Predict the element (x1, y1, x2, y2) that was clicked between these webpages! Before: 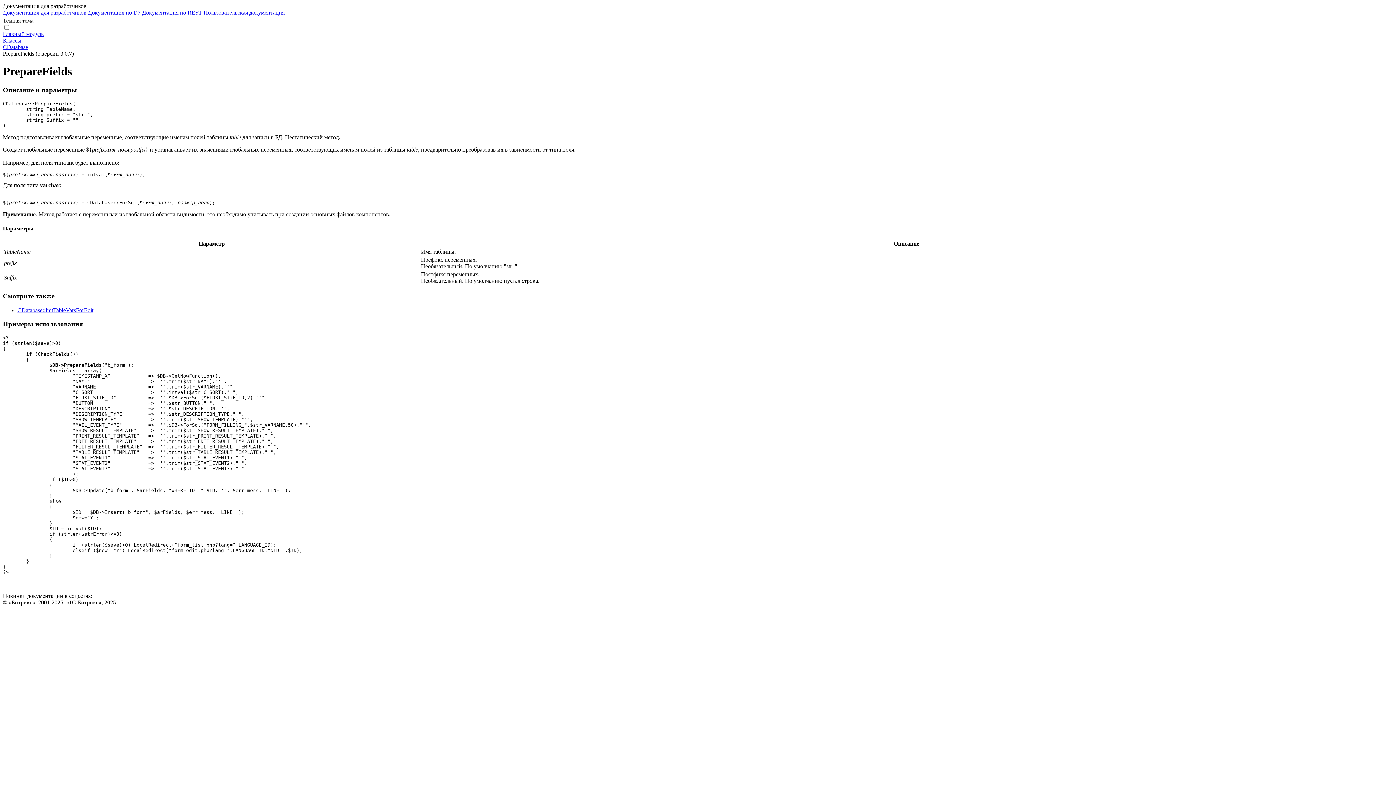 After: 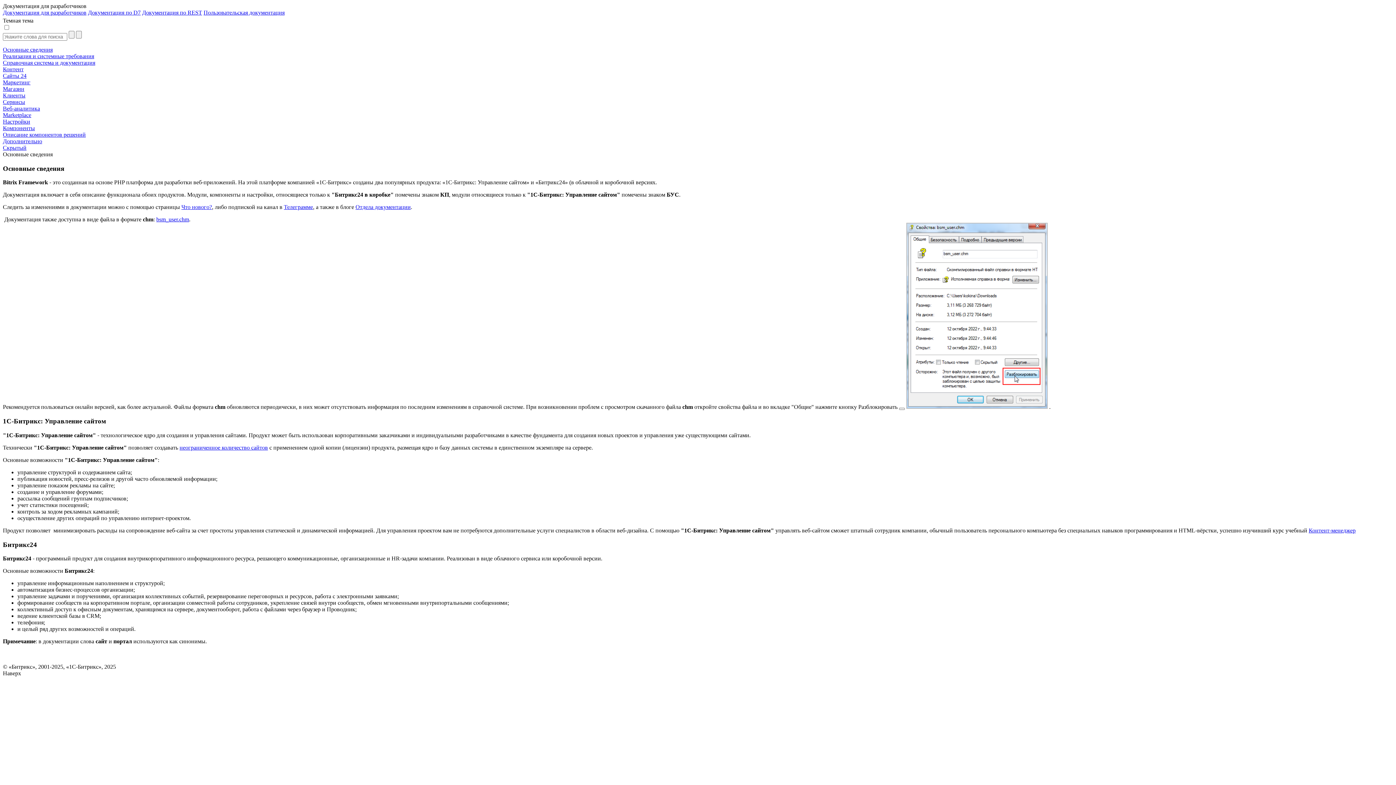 Action: bbox: (203, 9, 284, 15) label: Пользовательская документация